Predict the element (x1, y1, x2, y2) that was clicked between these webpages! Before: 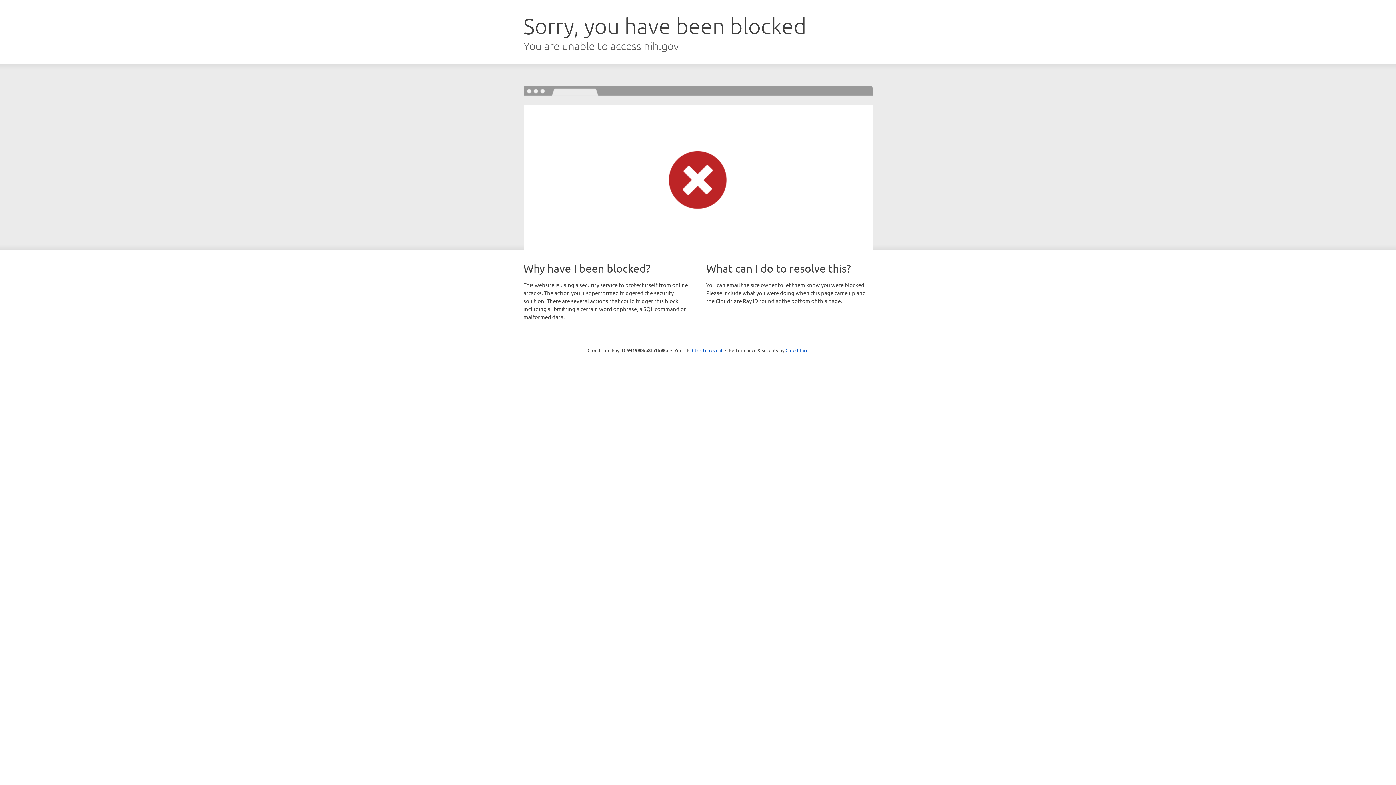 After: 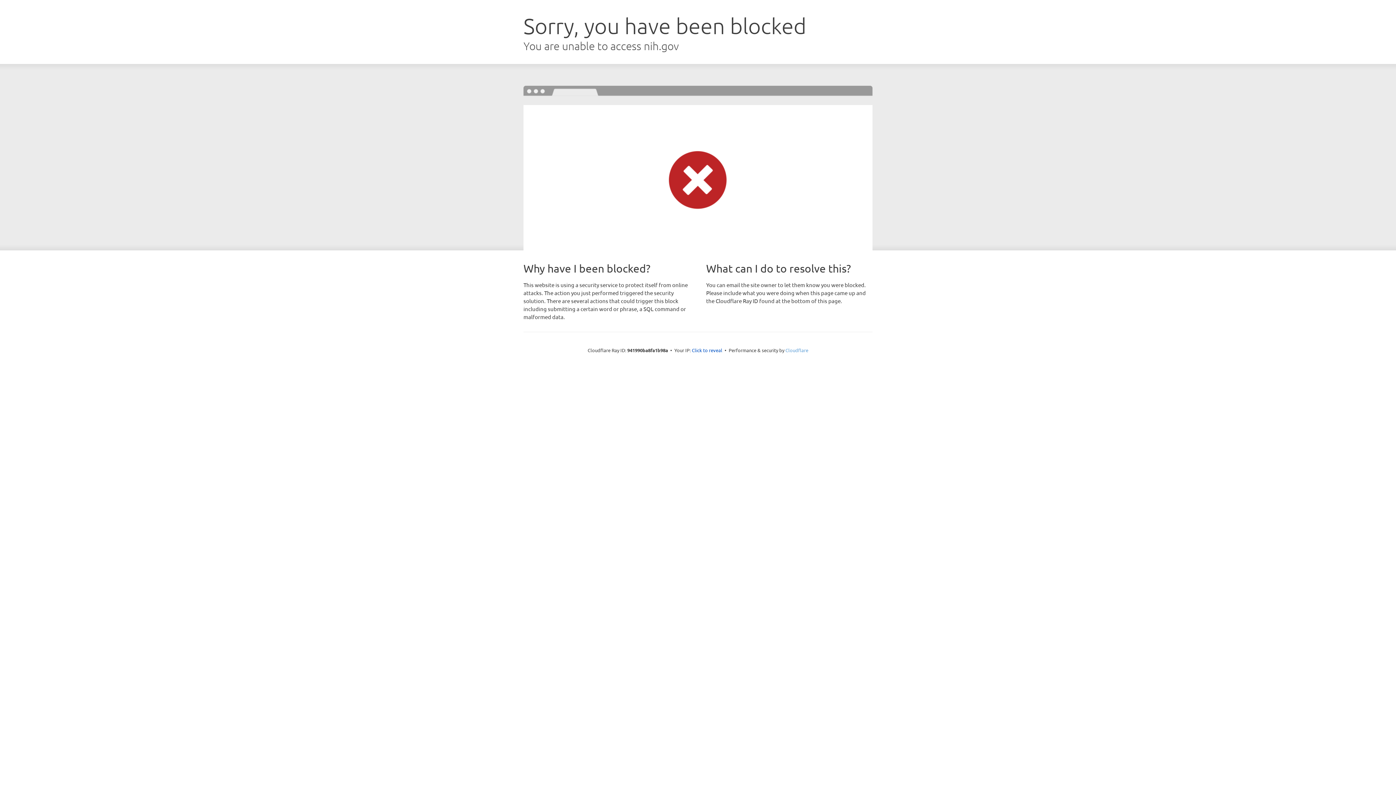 Action: bbox: (785, 347, 808, 353) label: Cloudflare